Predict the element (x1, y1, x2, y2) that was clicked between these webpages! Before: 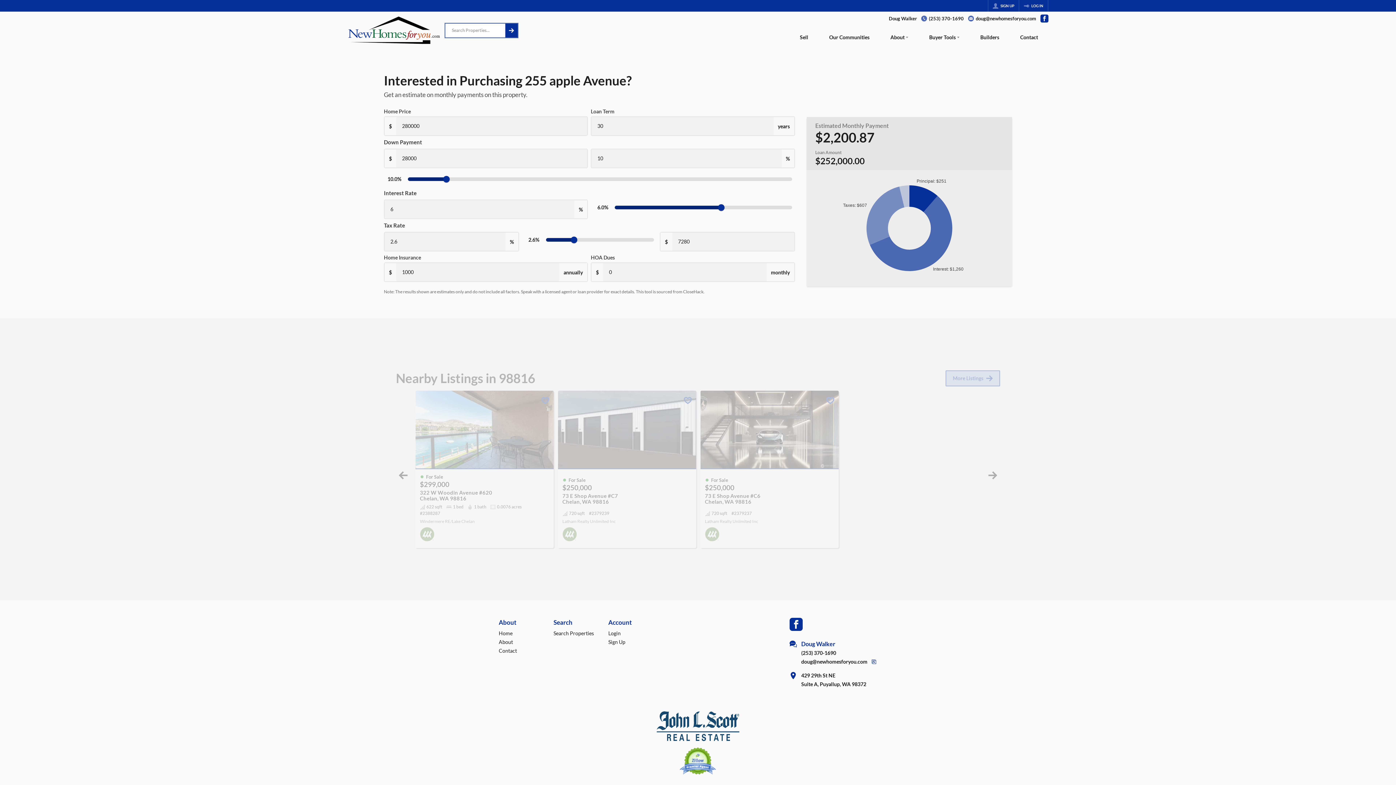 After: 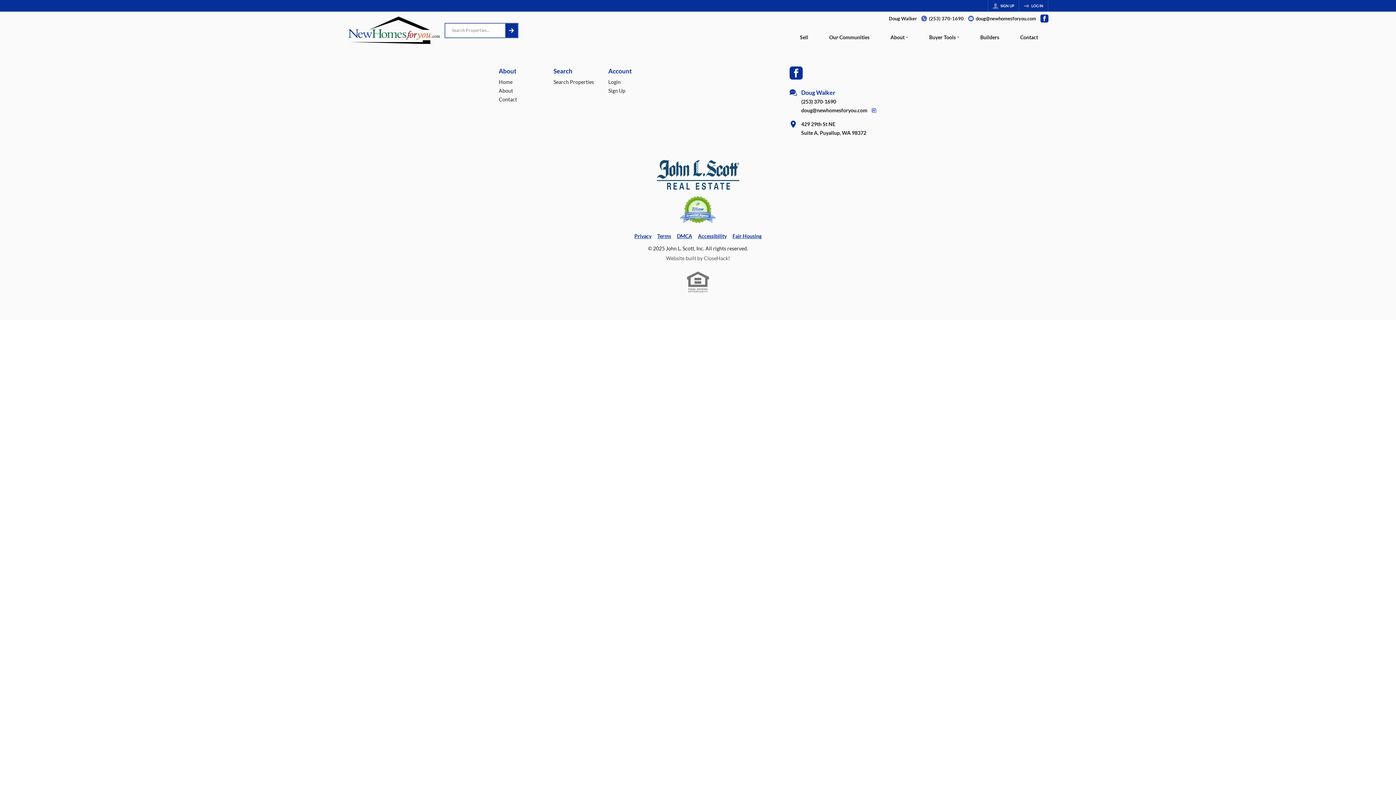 Action: label: Contact bbox: (1009, 27, 1048, 49)